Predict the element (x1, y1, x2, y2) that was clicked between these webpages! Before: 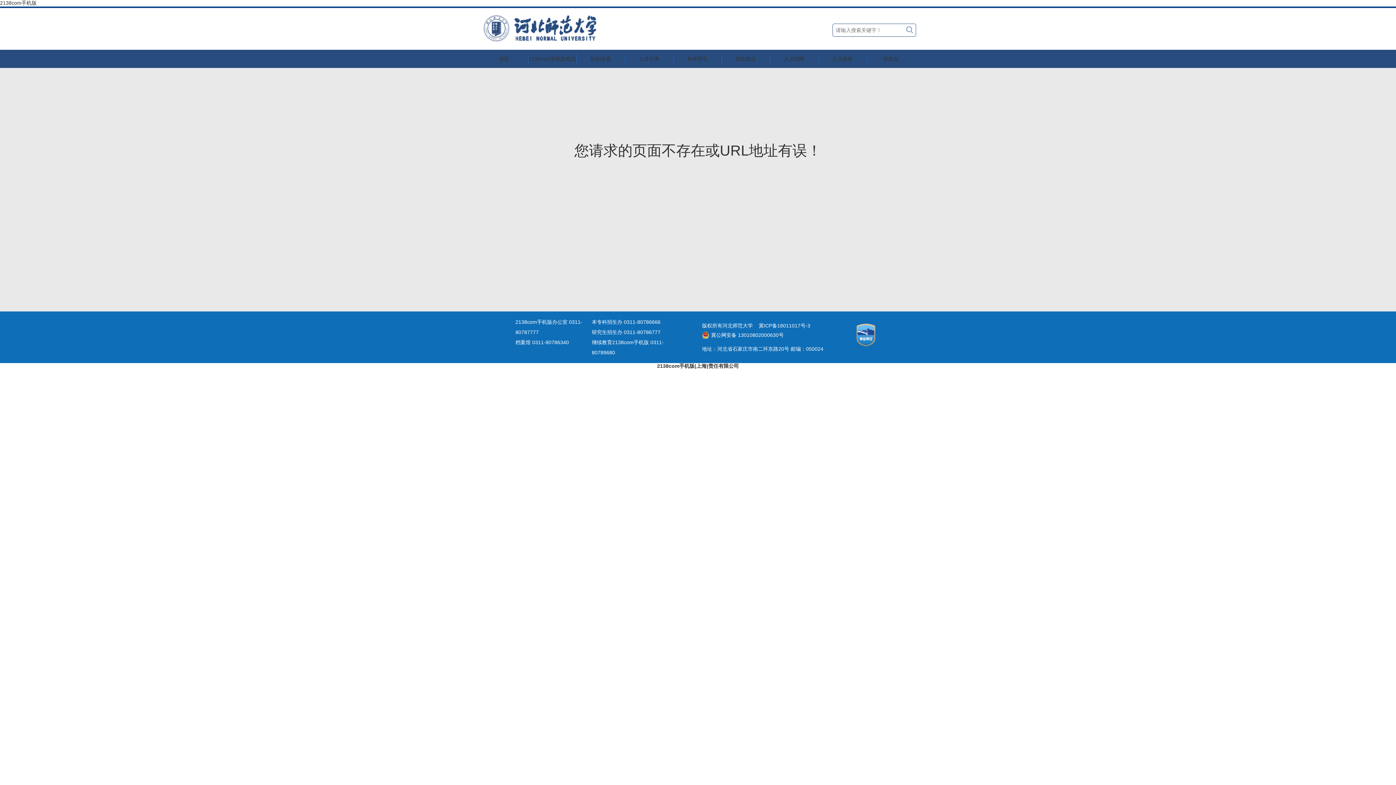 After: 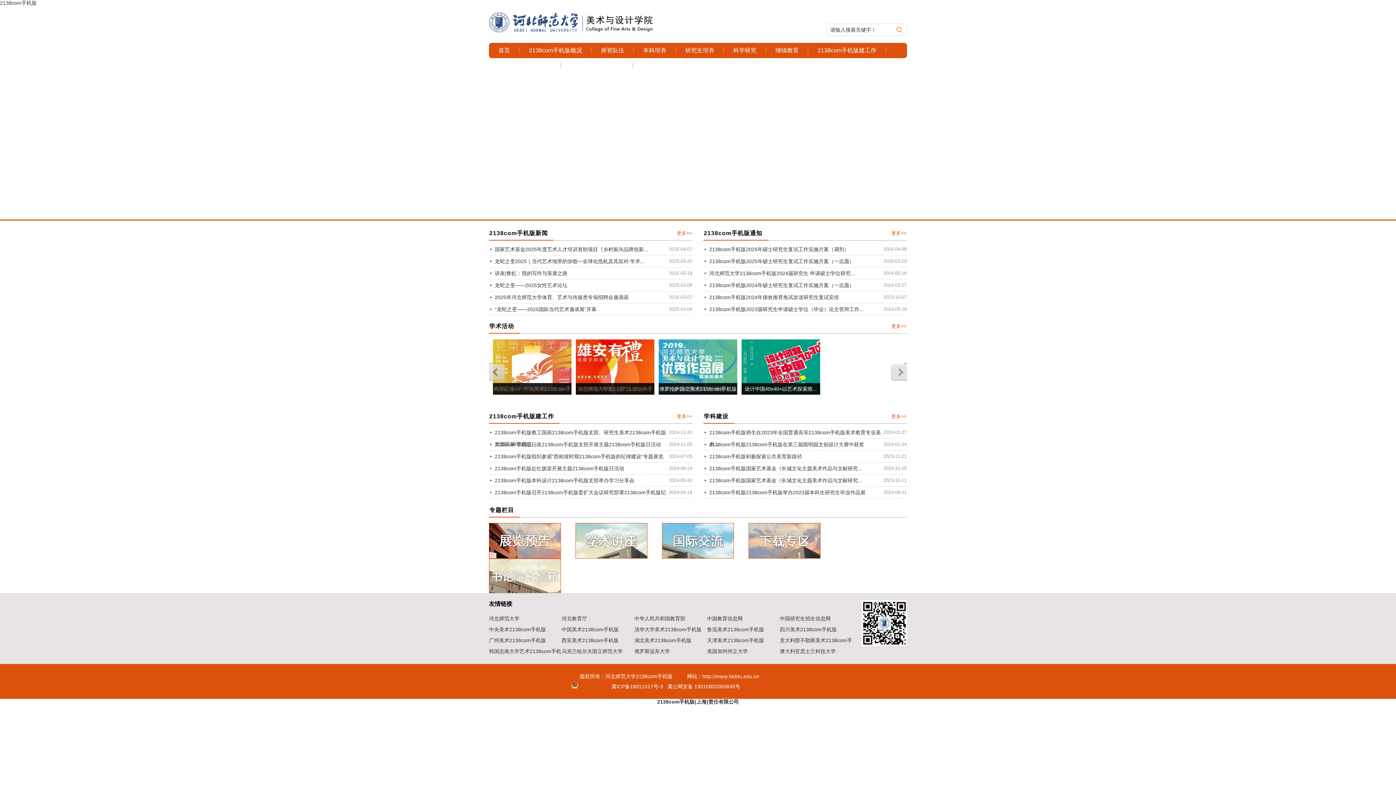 Action: bbox: (480, 8, 601, 49)